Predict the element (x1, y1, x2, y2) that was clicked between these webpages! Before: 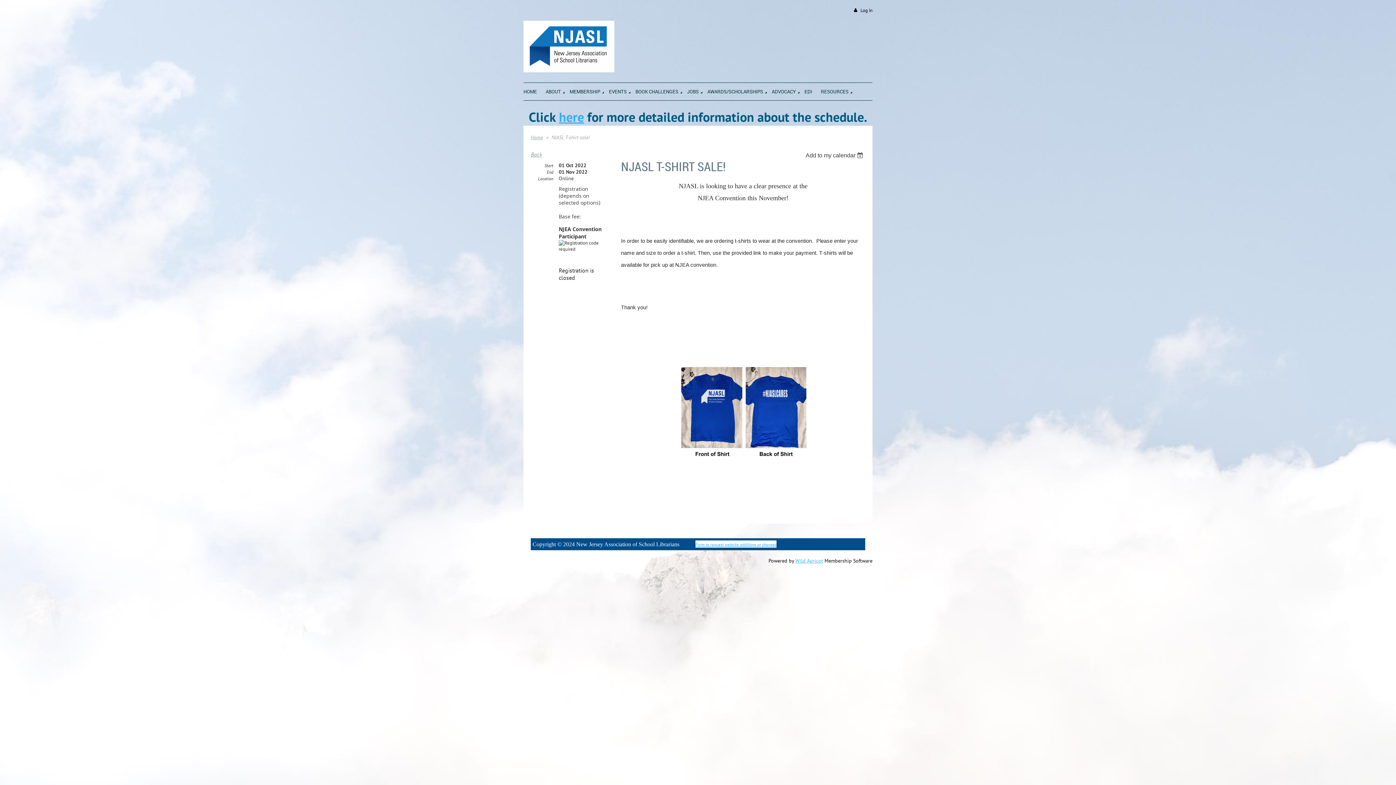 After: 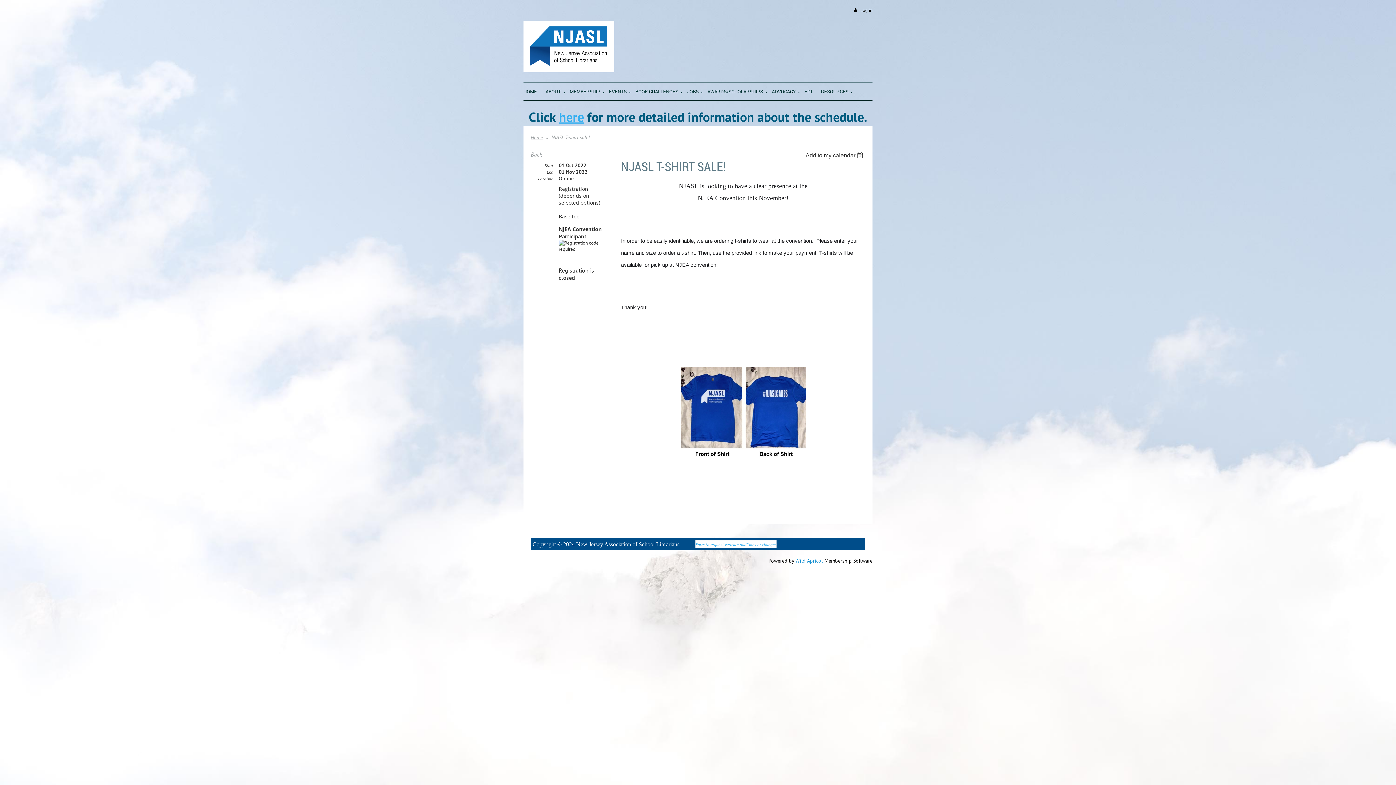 Action: bbox: (795, 557, 823, 564) label: Wild Apricot